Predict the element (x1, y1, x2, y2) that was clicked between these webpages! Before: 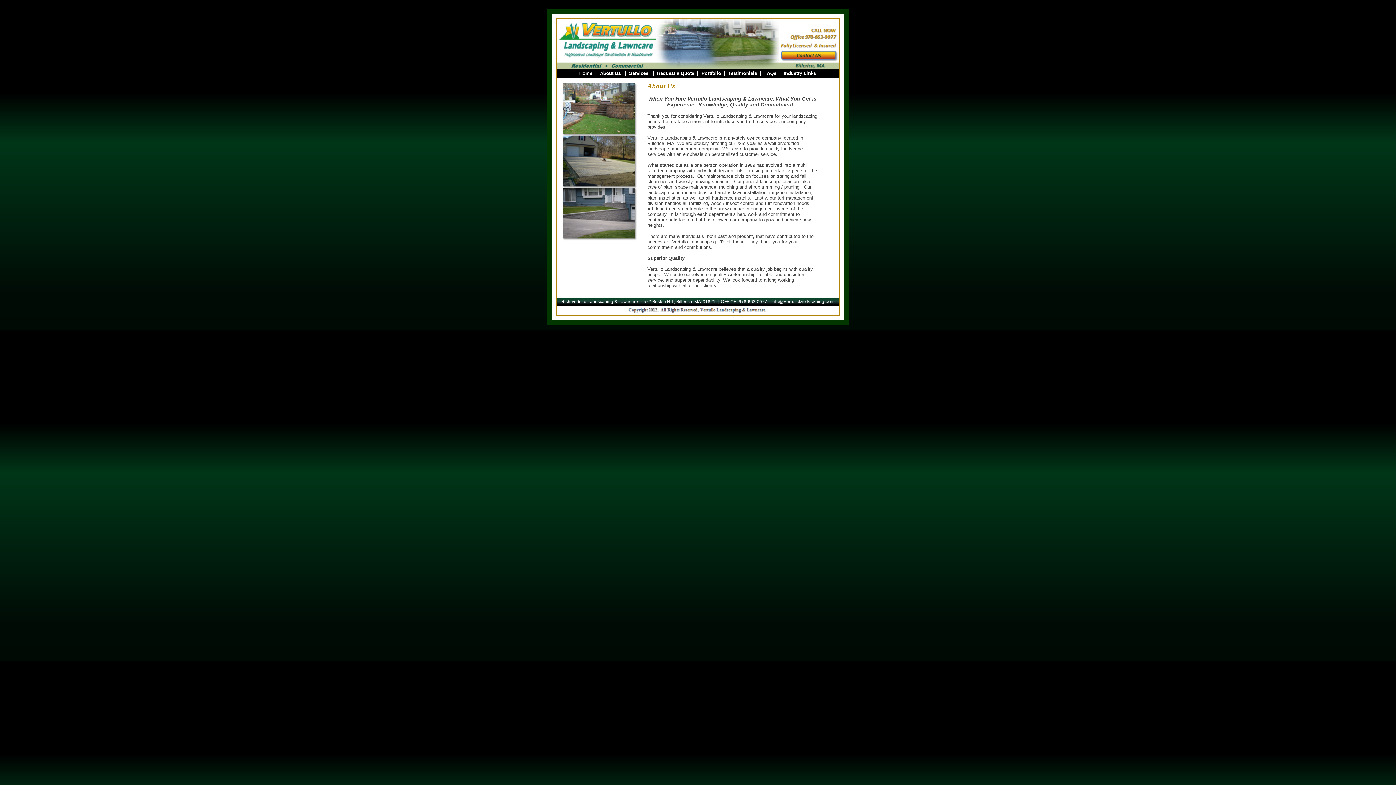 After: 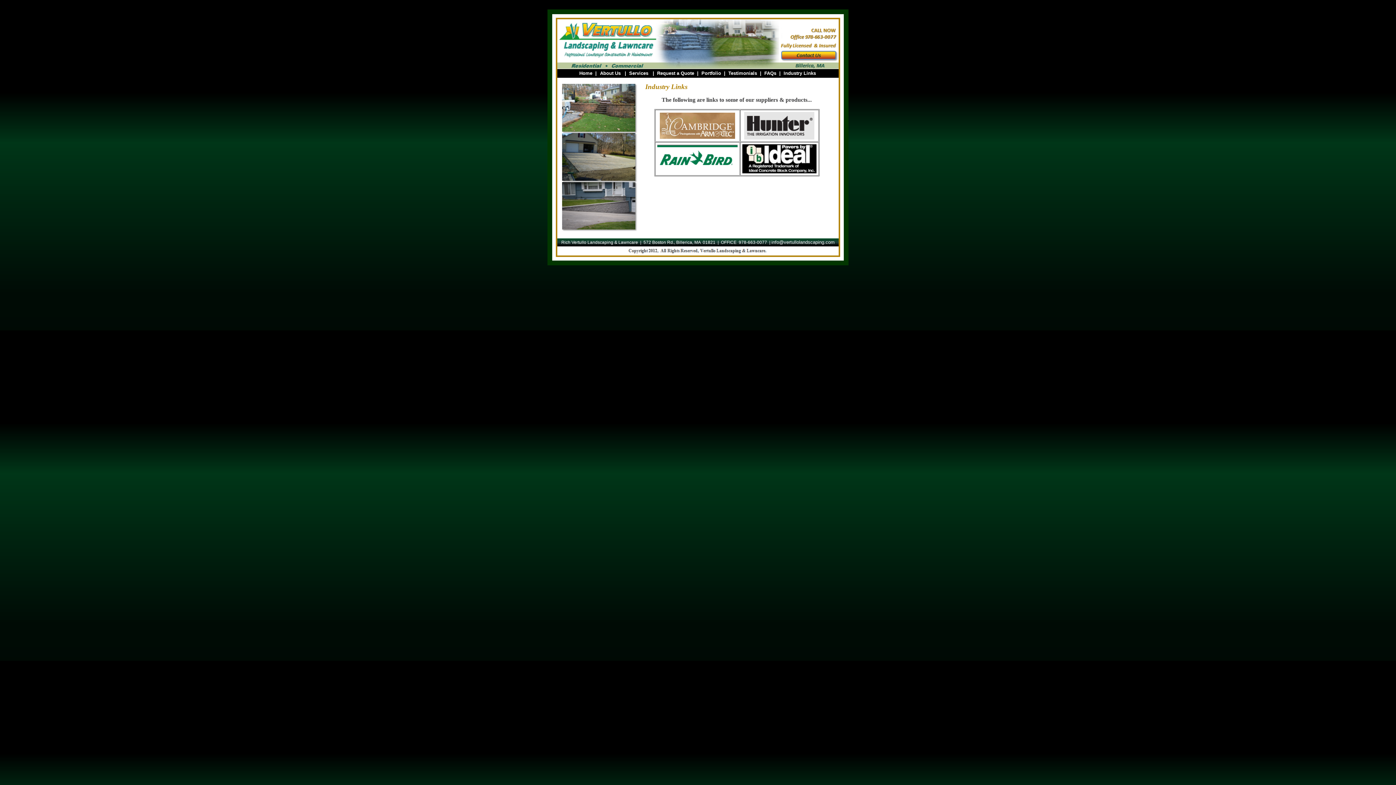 Action: label: Industry Links bbox: (783, 70, 816, 76)